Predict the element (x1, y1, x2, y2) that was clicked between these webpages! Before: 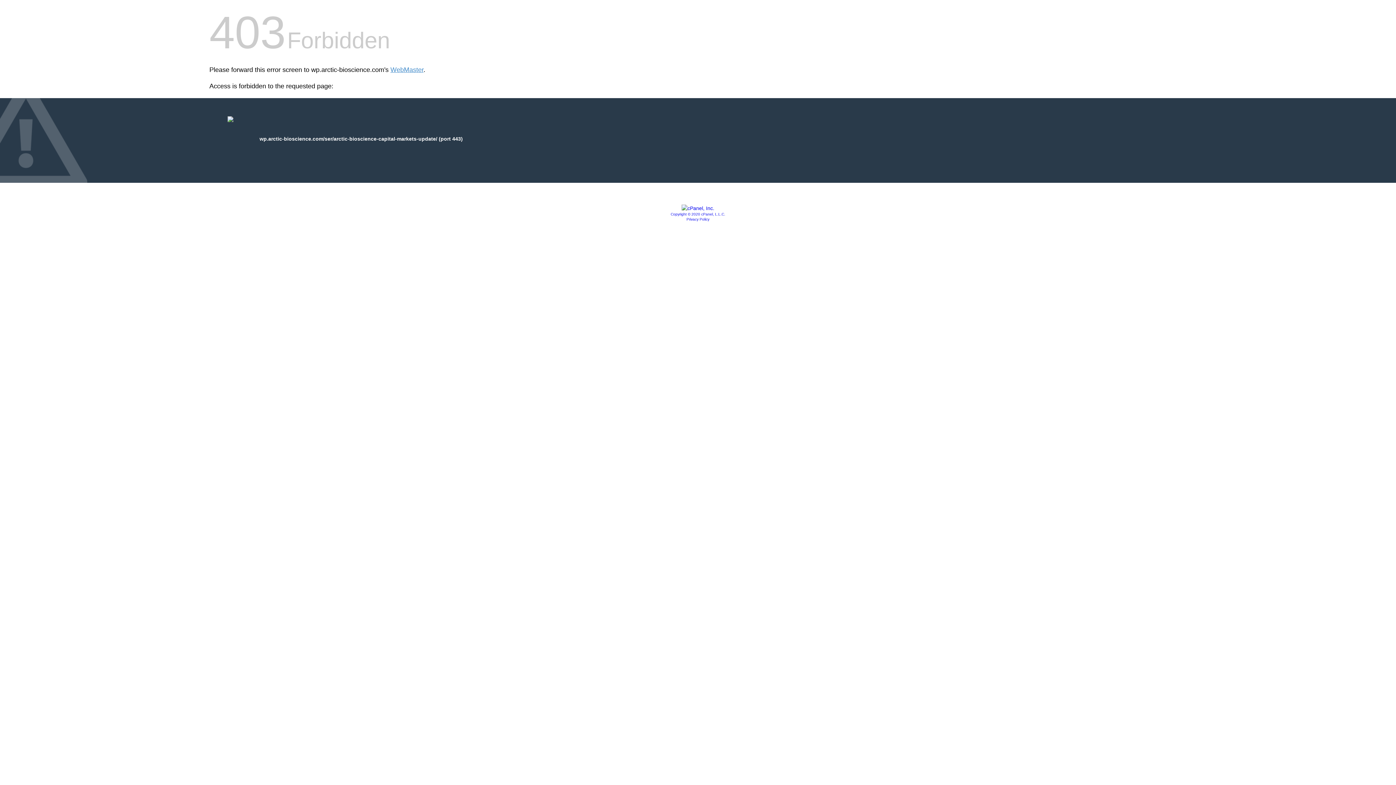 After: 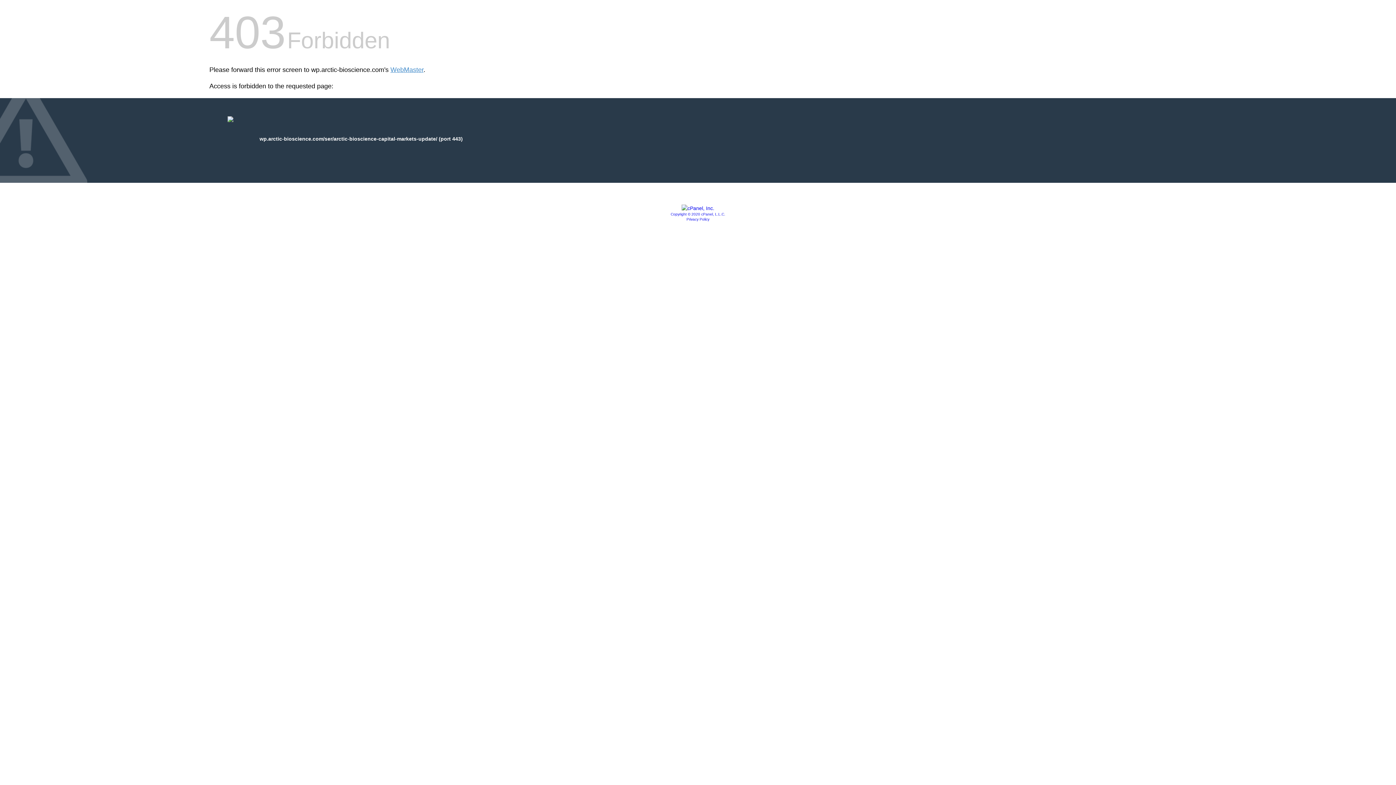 Action: label: Privacy Policy bbox: (686, 217, 709, 221)